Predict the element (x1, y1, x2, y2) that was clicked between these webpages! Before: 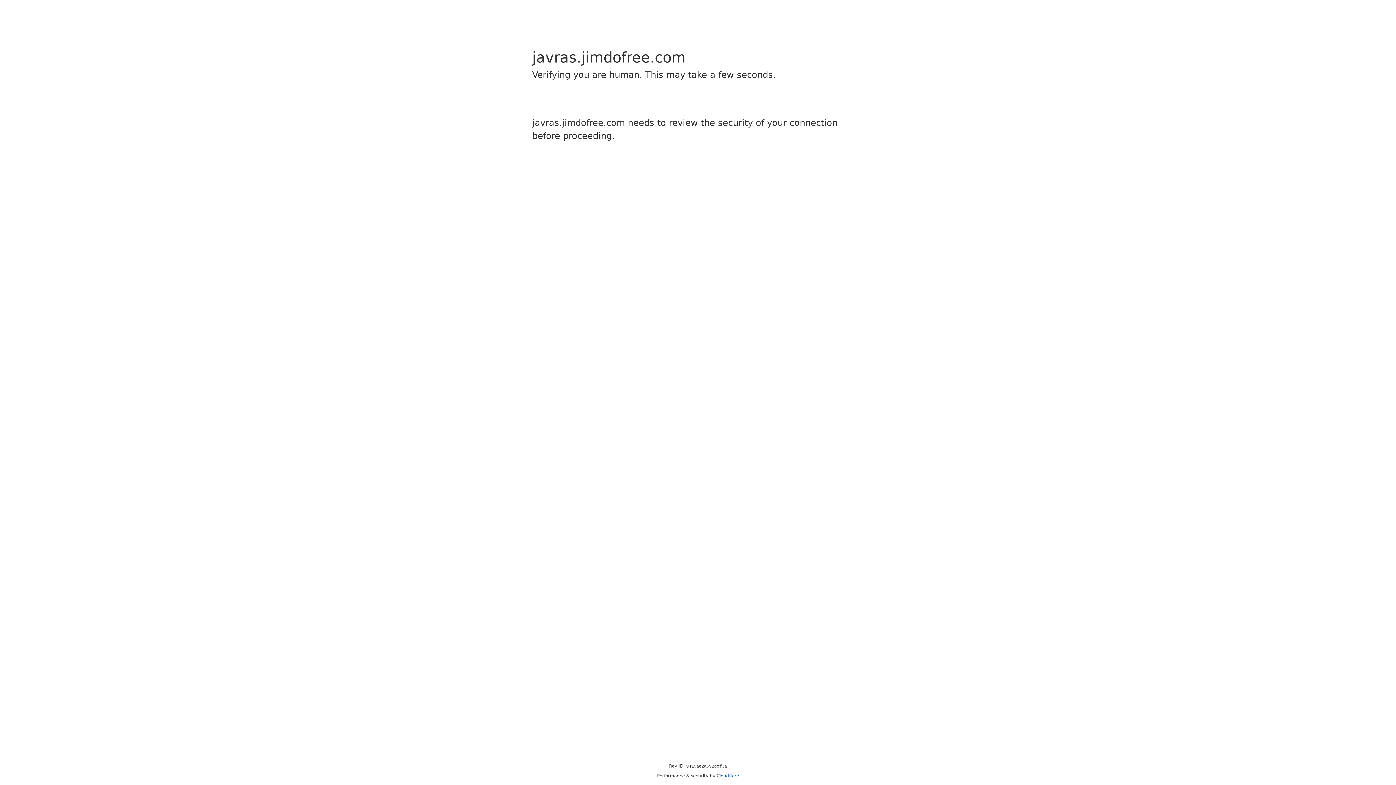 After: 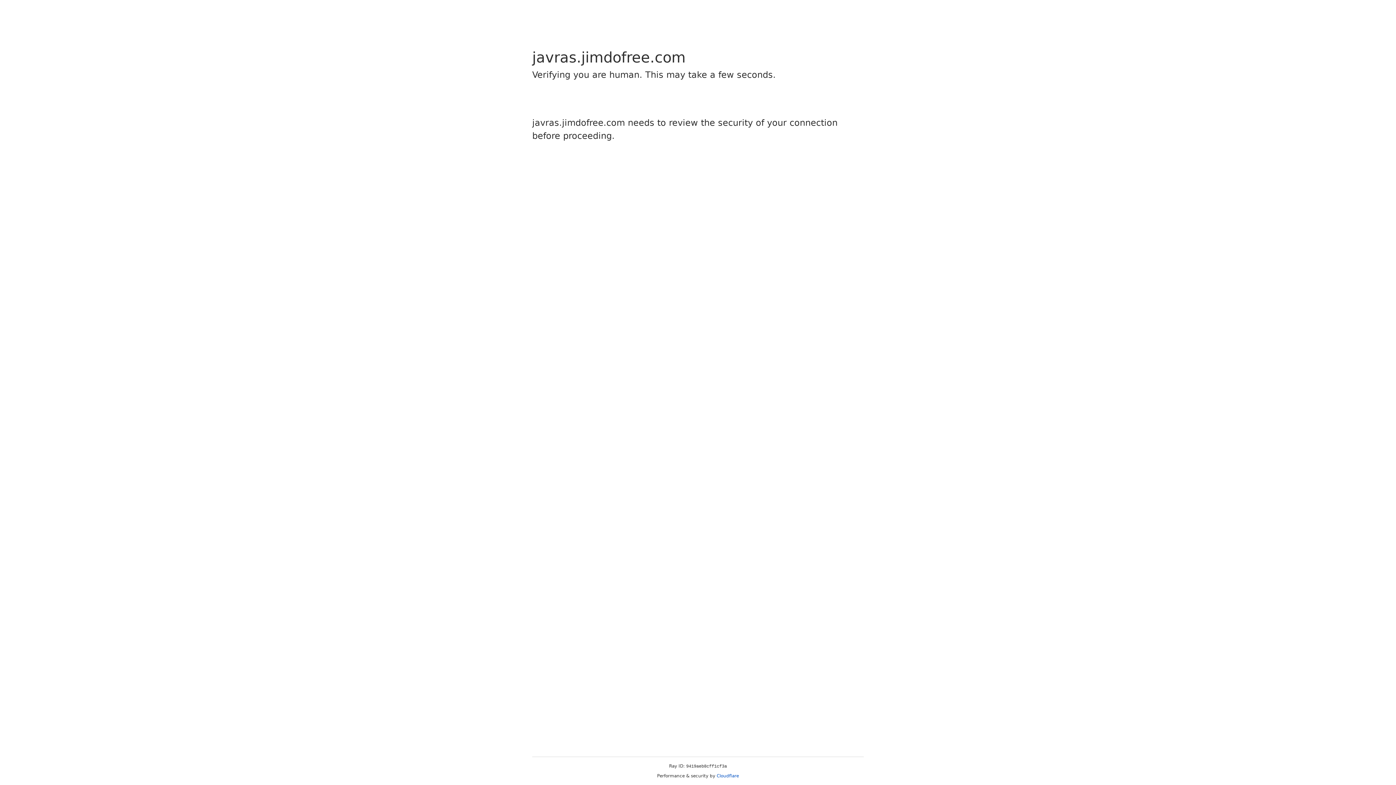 Action: bbox: (716, 773, 739, 778) label: Cloudflare